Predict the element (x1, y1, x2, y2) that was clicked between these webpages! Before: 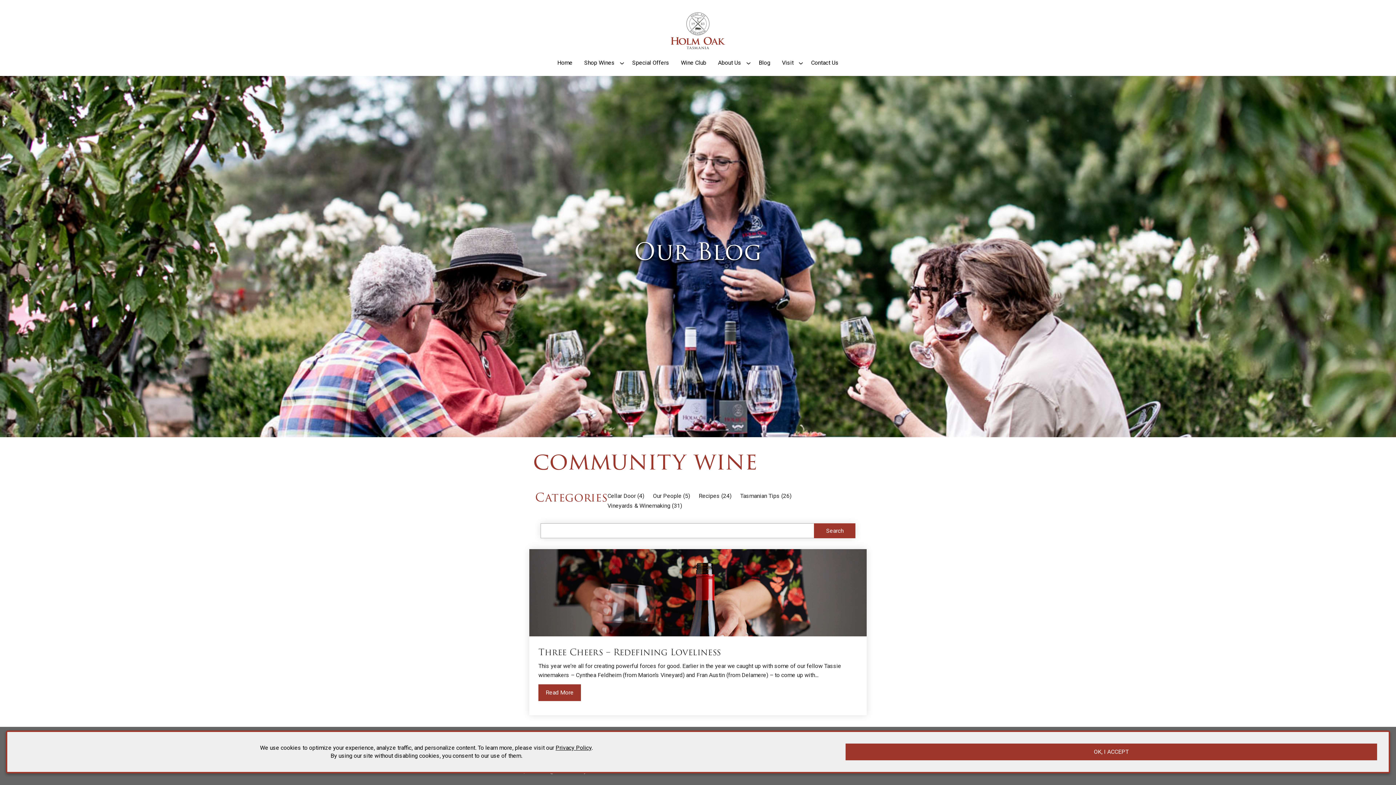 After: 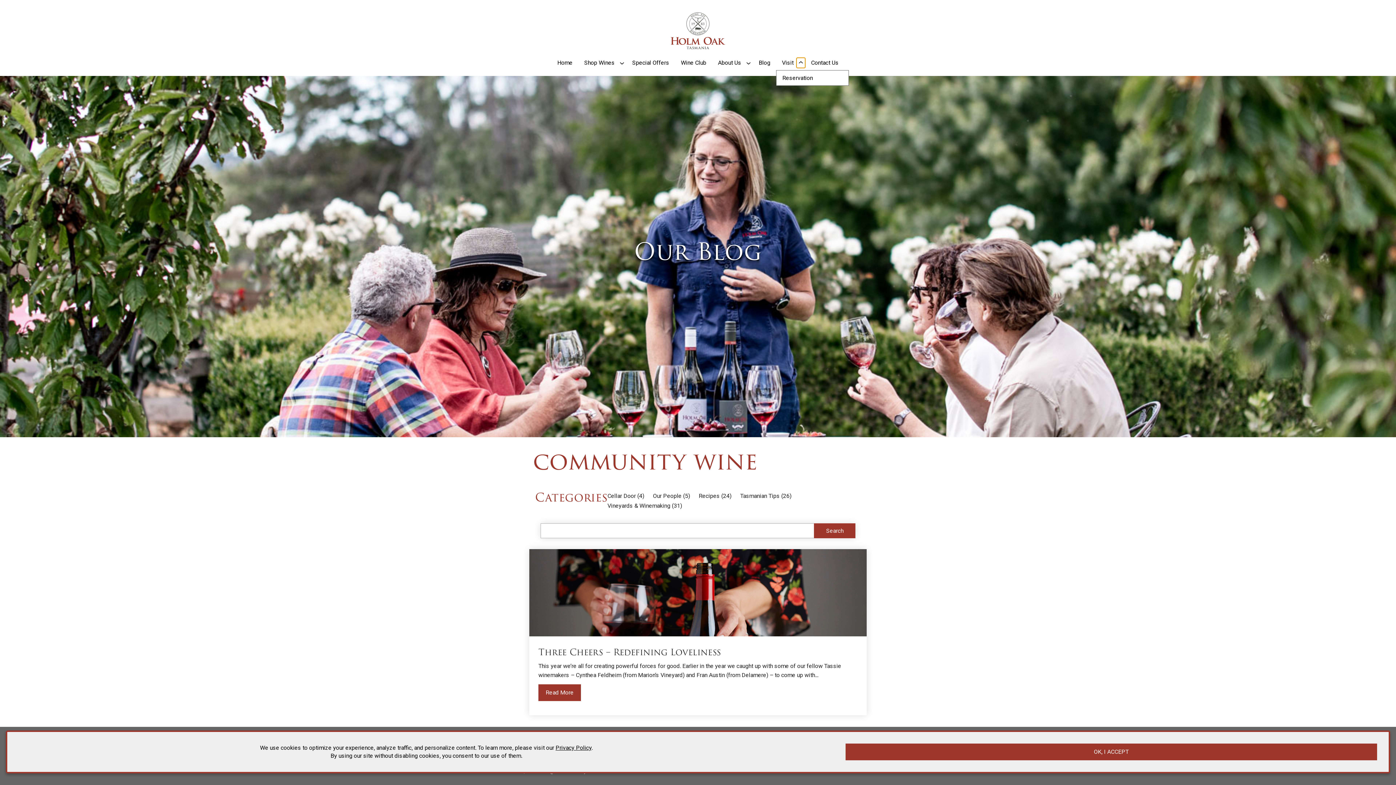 Action: bbox: (796, 57, 805, 68) label: Show submenu for Visit